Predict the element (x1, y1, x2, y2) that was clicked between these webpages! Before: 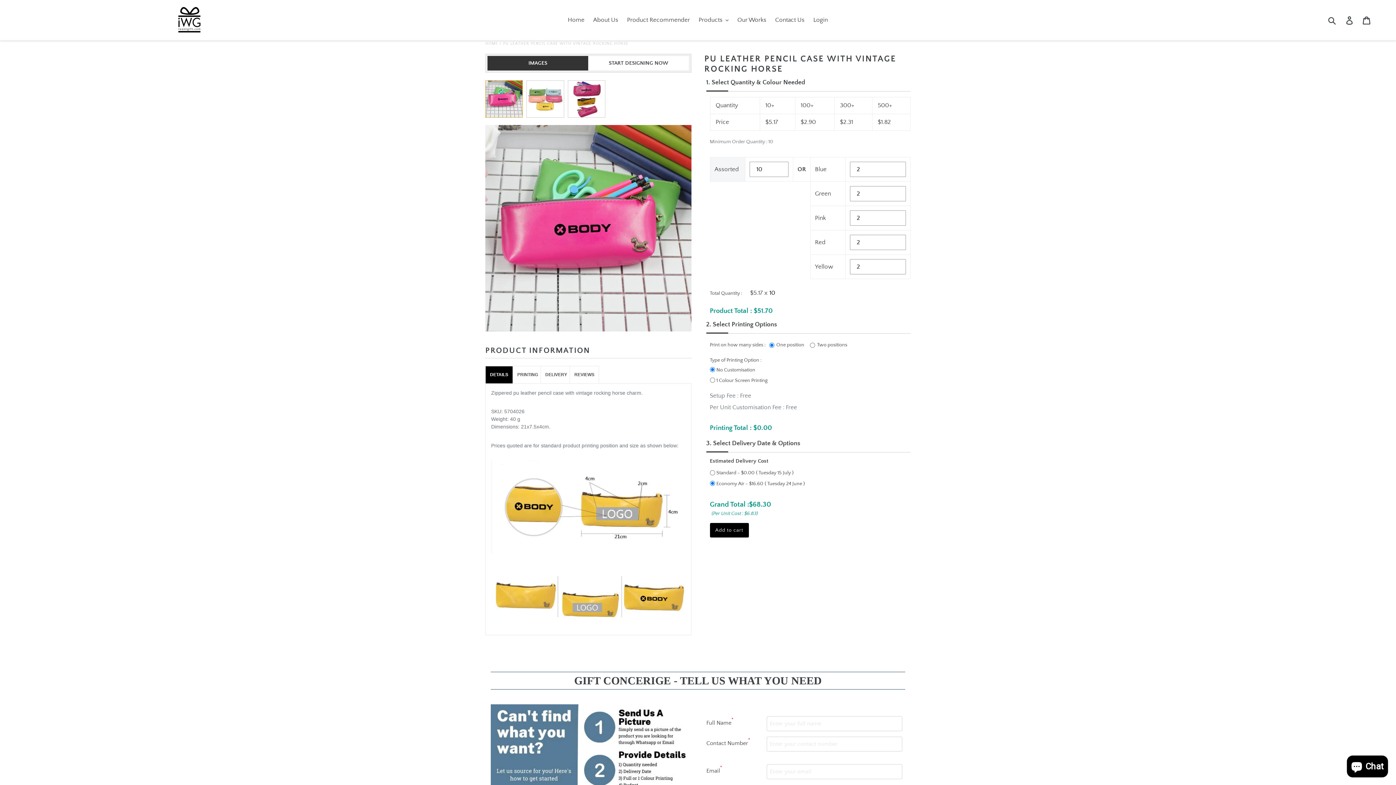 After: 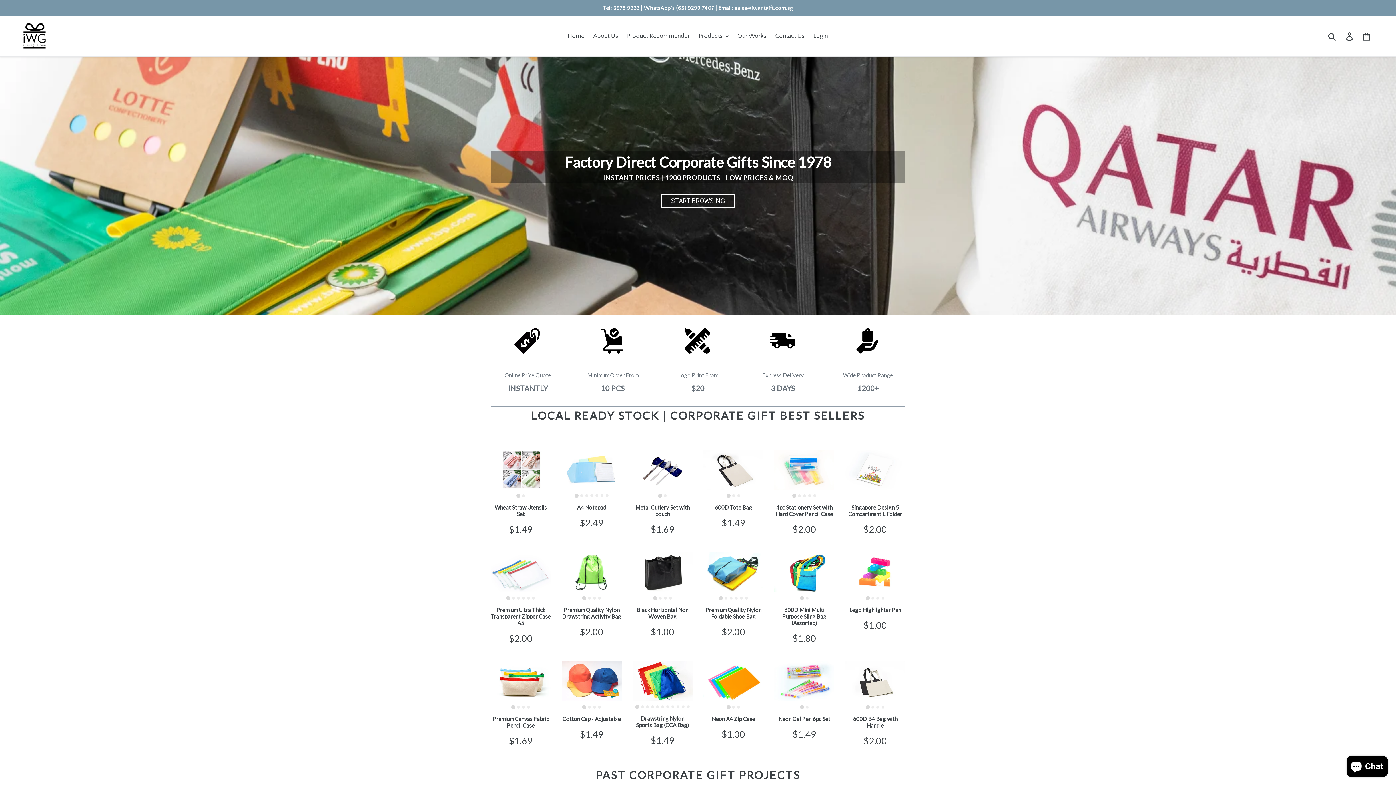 Action: bbox: (174, 5, 204, 34)